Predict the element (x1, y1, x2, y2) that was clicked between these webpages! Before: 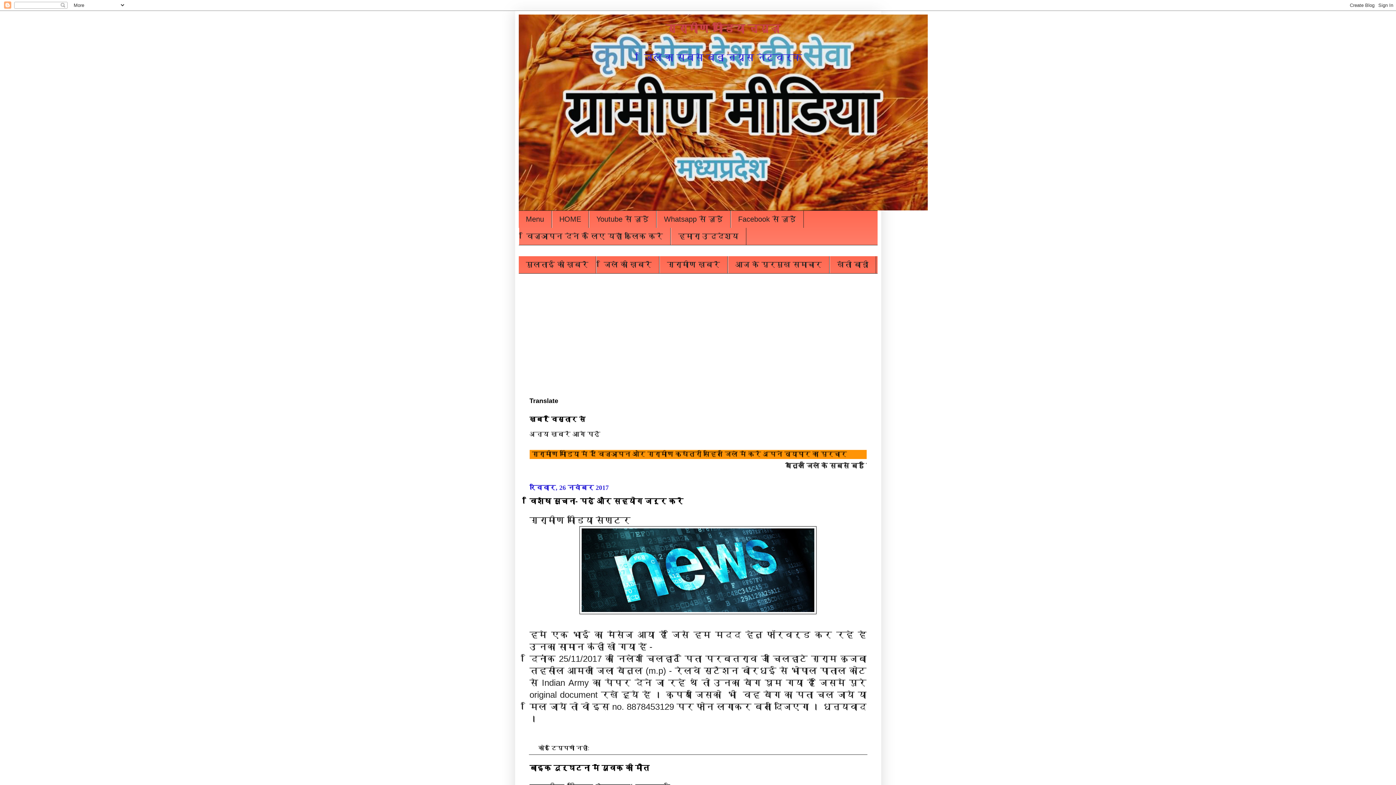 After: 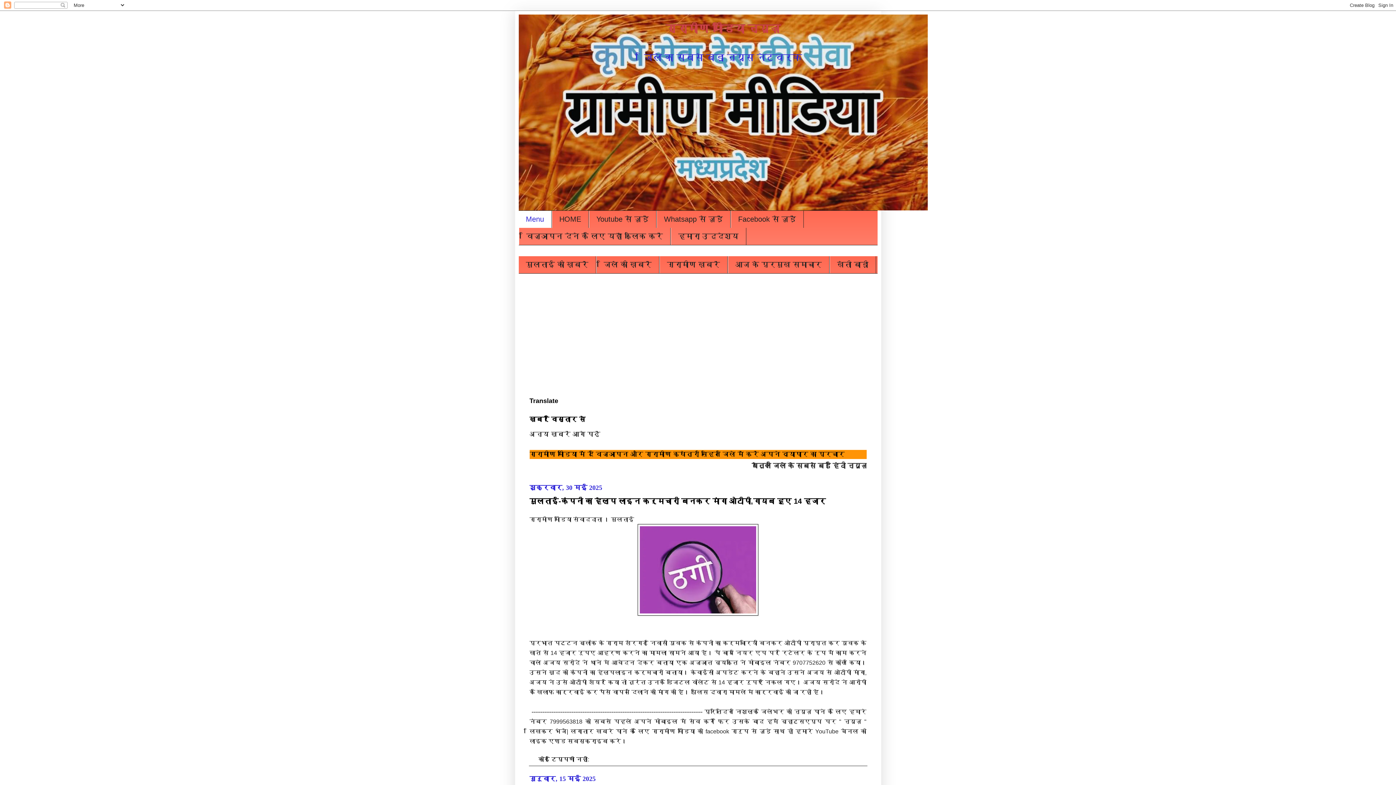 Action: bbox: (551, 210, 588, 228) label: HOME